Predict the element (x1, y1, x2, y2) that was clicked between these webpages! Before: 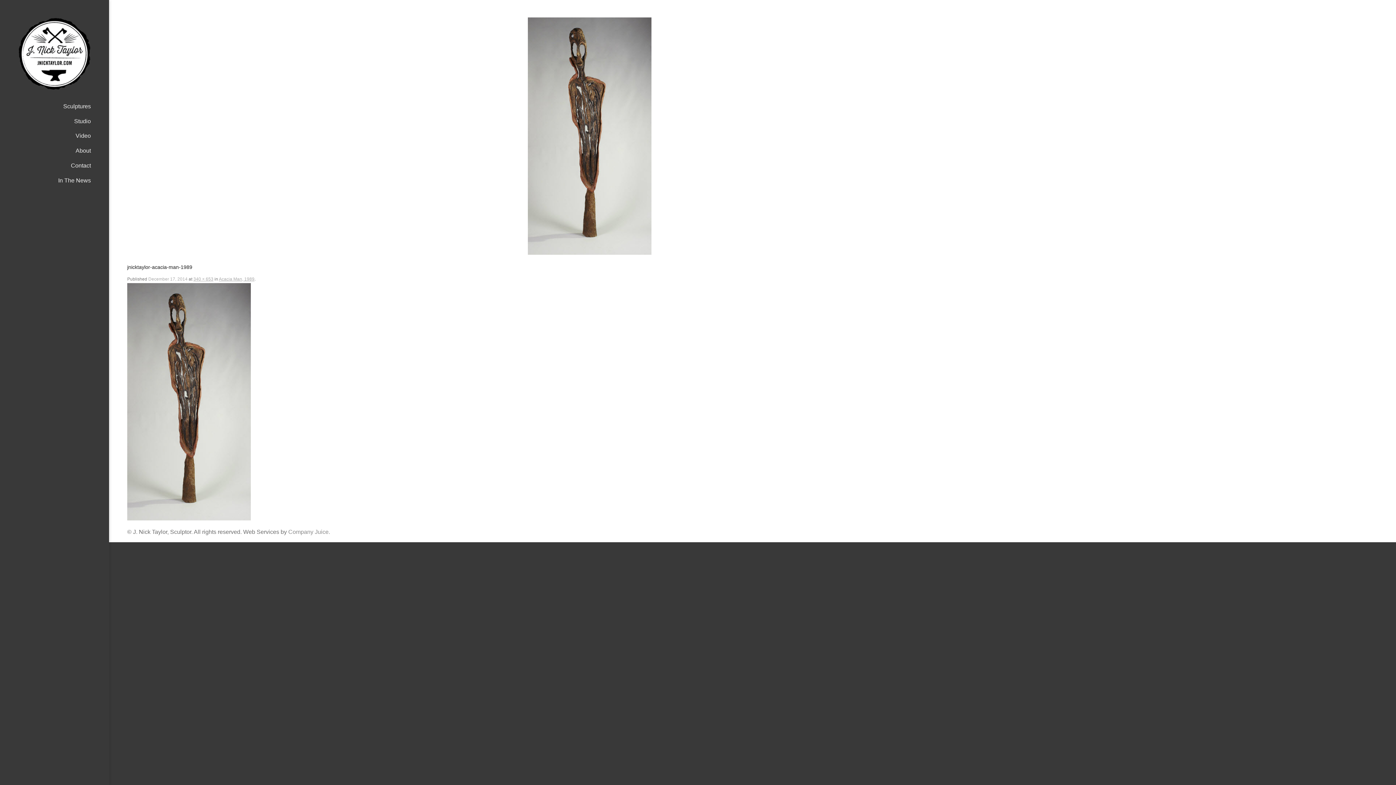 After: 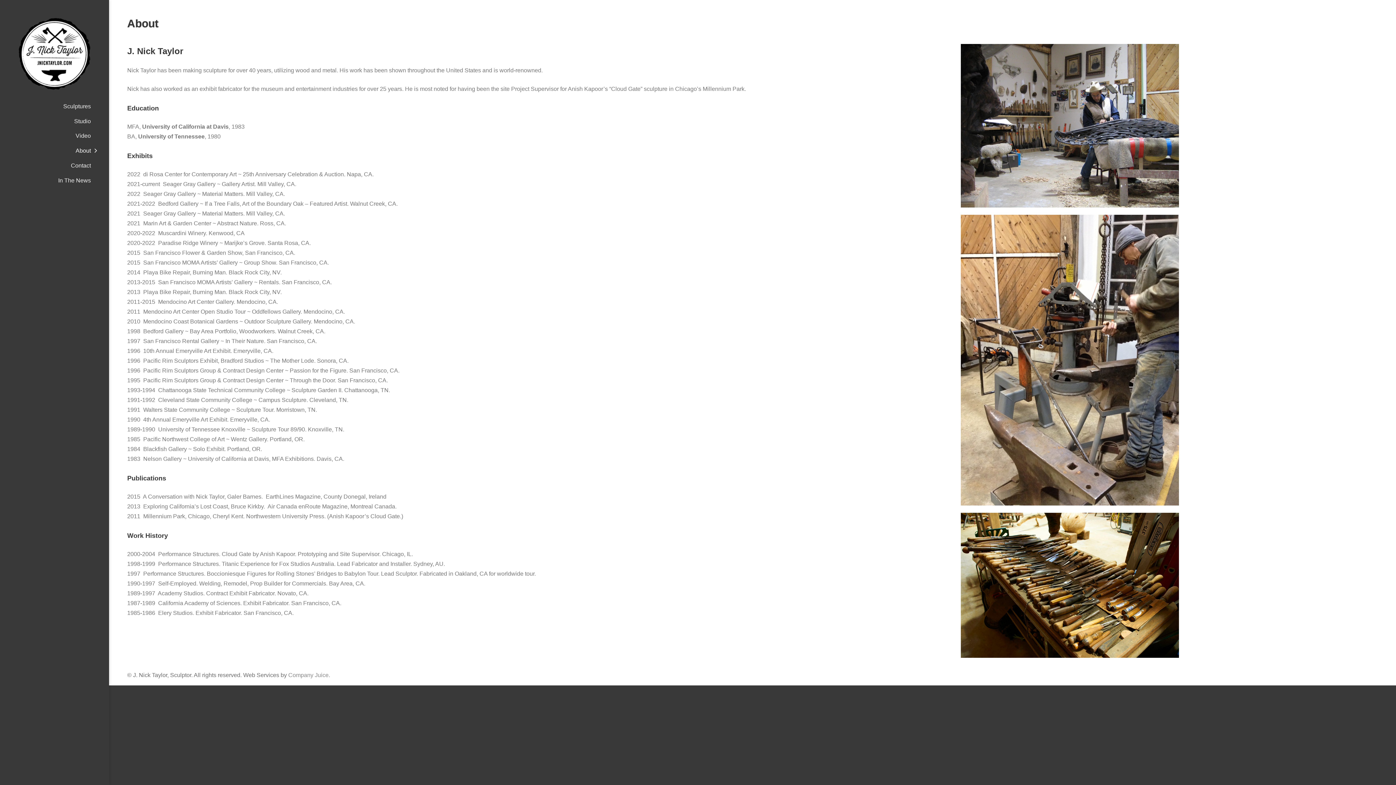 Action: bbox: (0, 143, 109, 158) label: About